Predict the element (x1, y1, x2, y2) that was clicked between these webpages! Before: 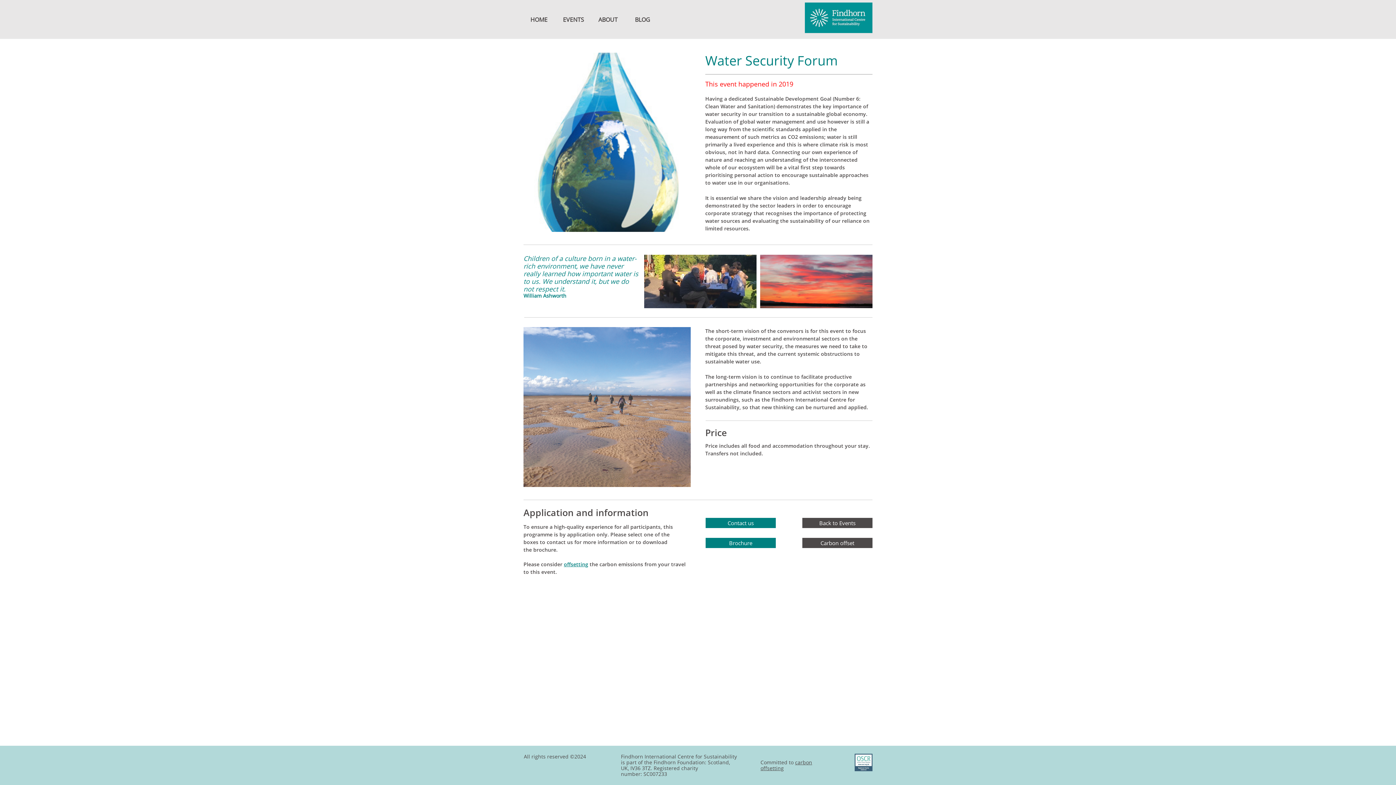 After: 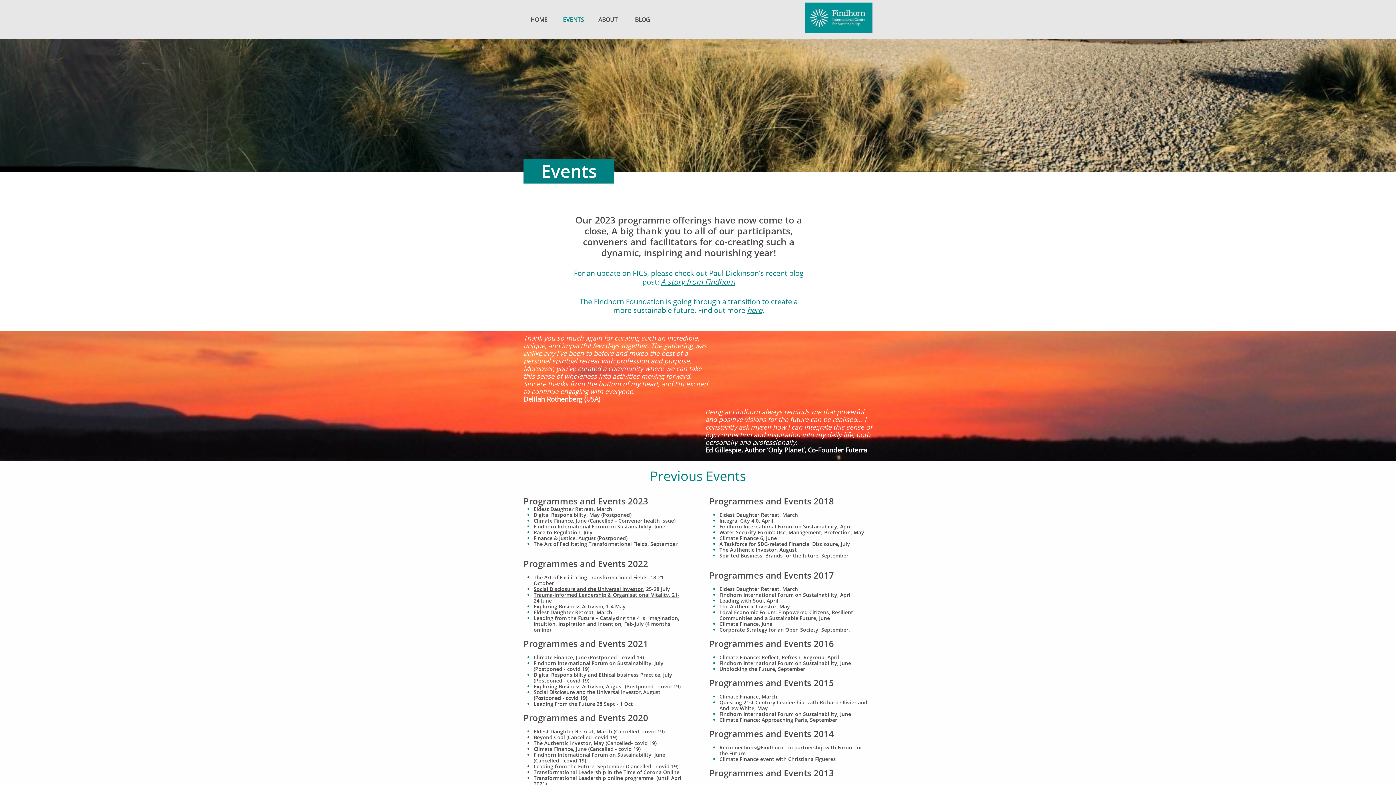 Action: label: Back to Events bbox: (802, 518, 872, 528)